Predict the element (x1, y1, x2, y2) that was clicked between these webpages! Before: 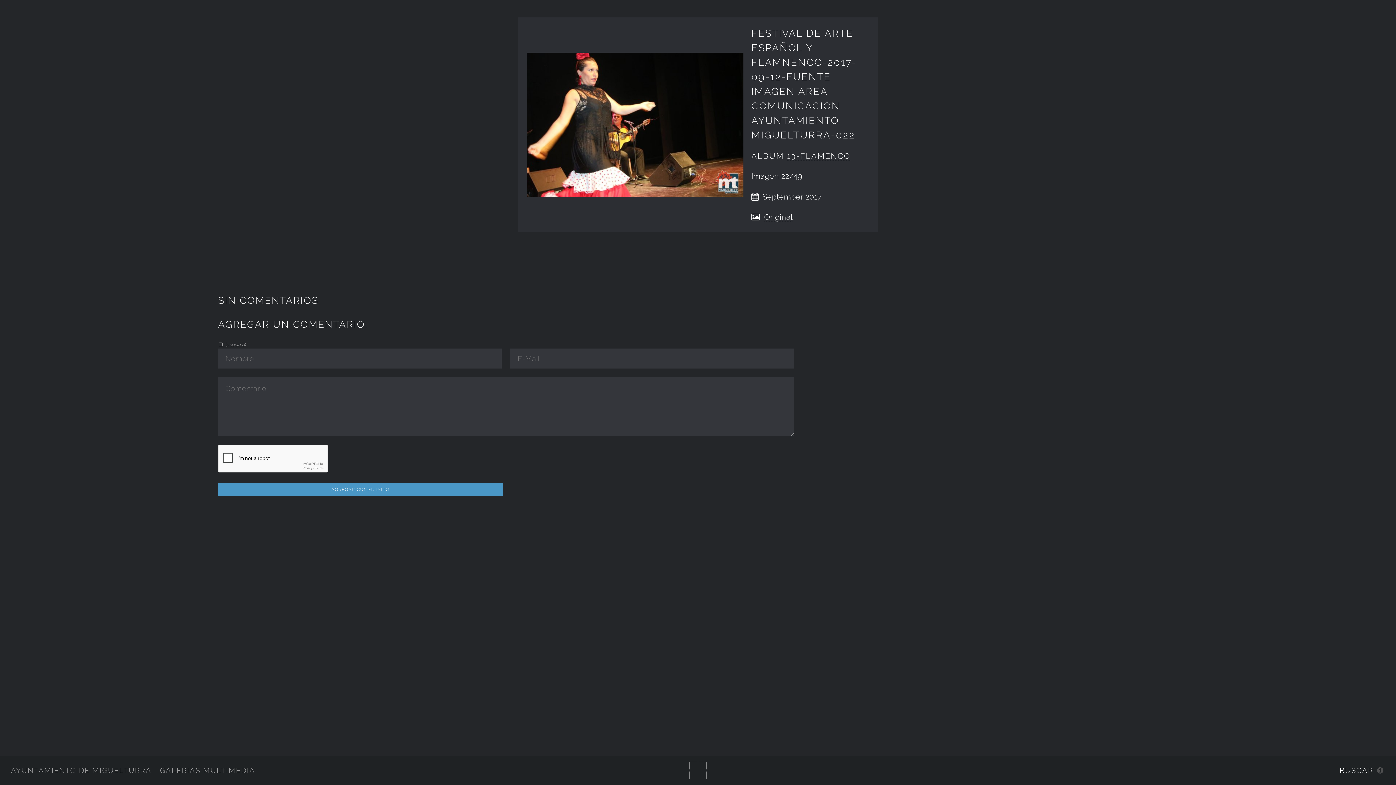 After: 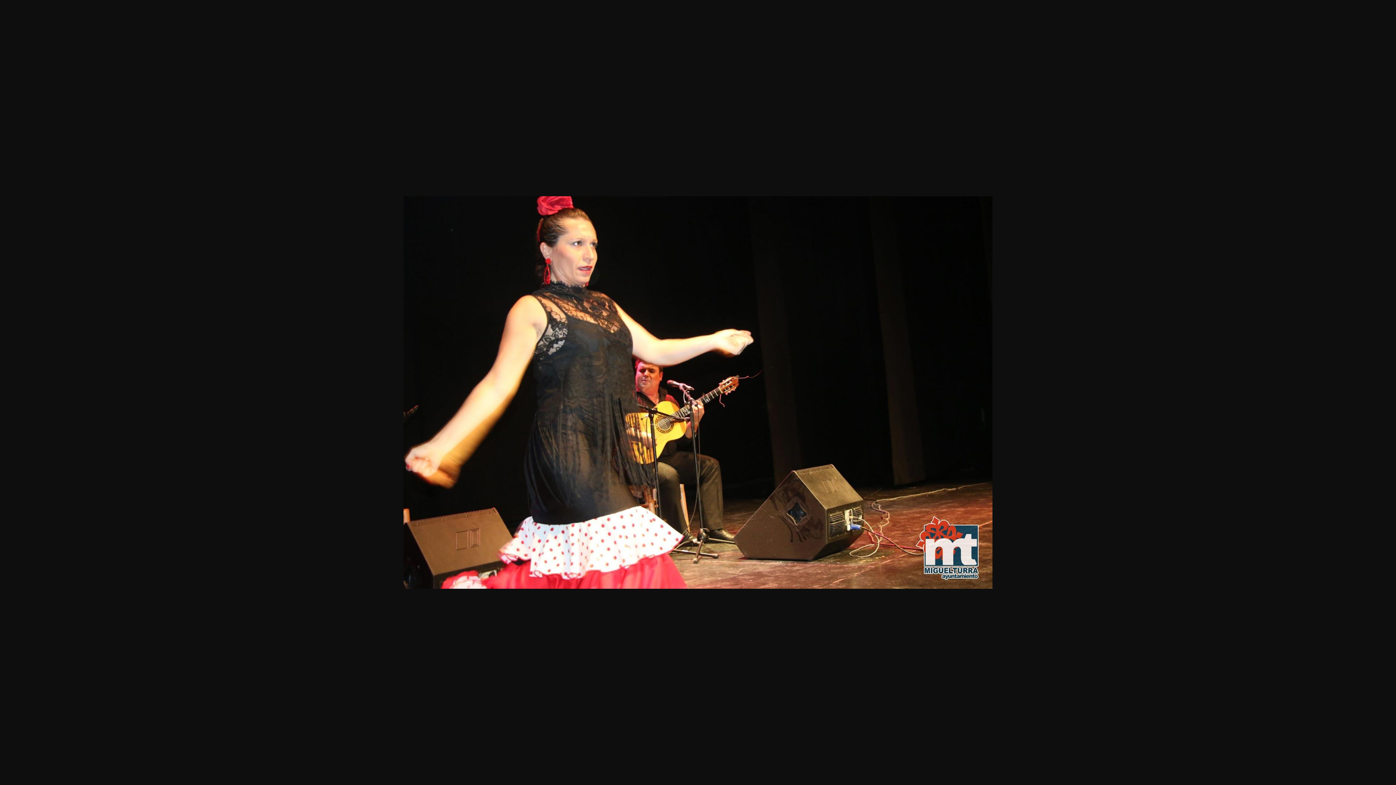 Action: label: Original bbox: (764, 212, 793, 222)